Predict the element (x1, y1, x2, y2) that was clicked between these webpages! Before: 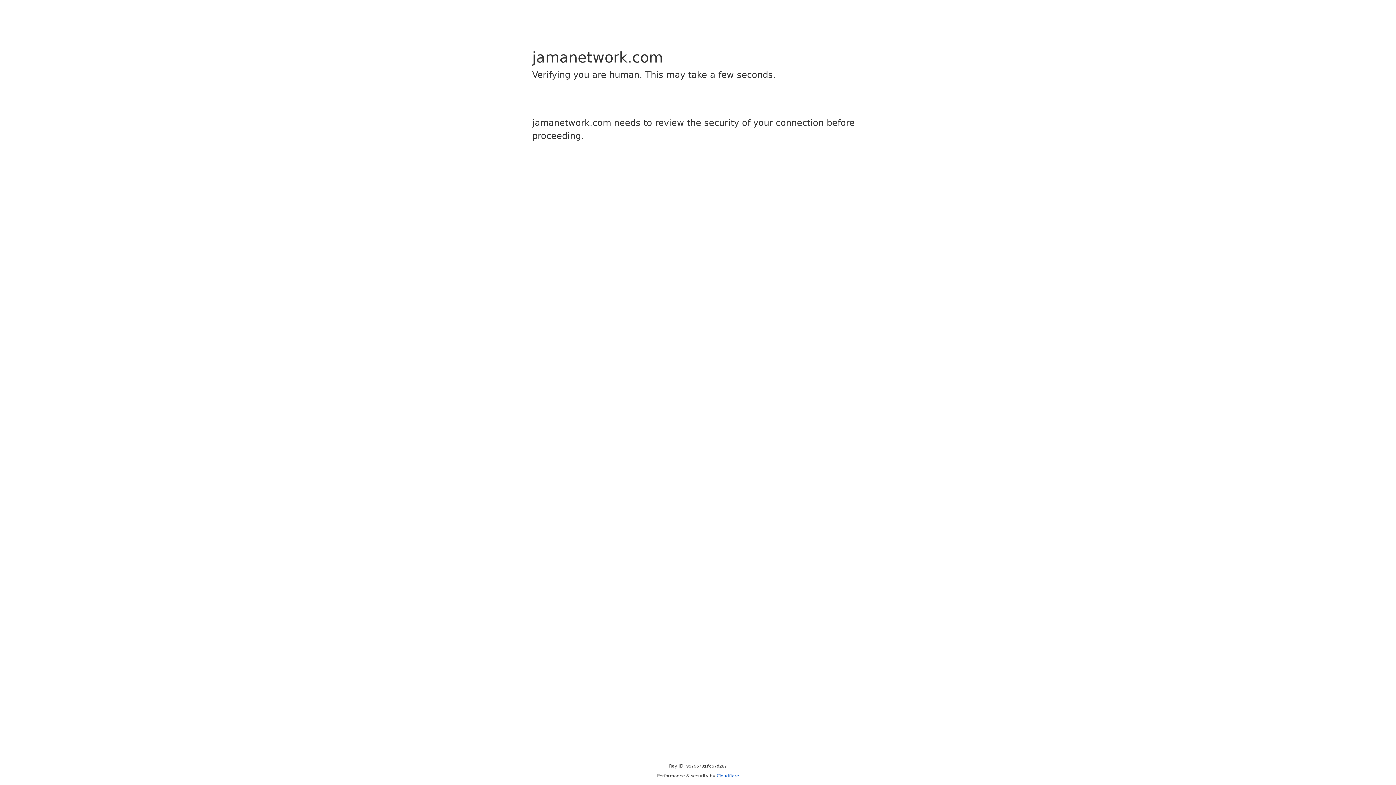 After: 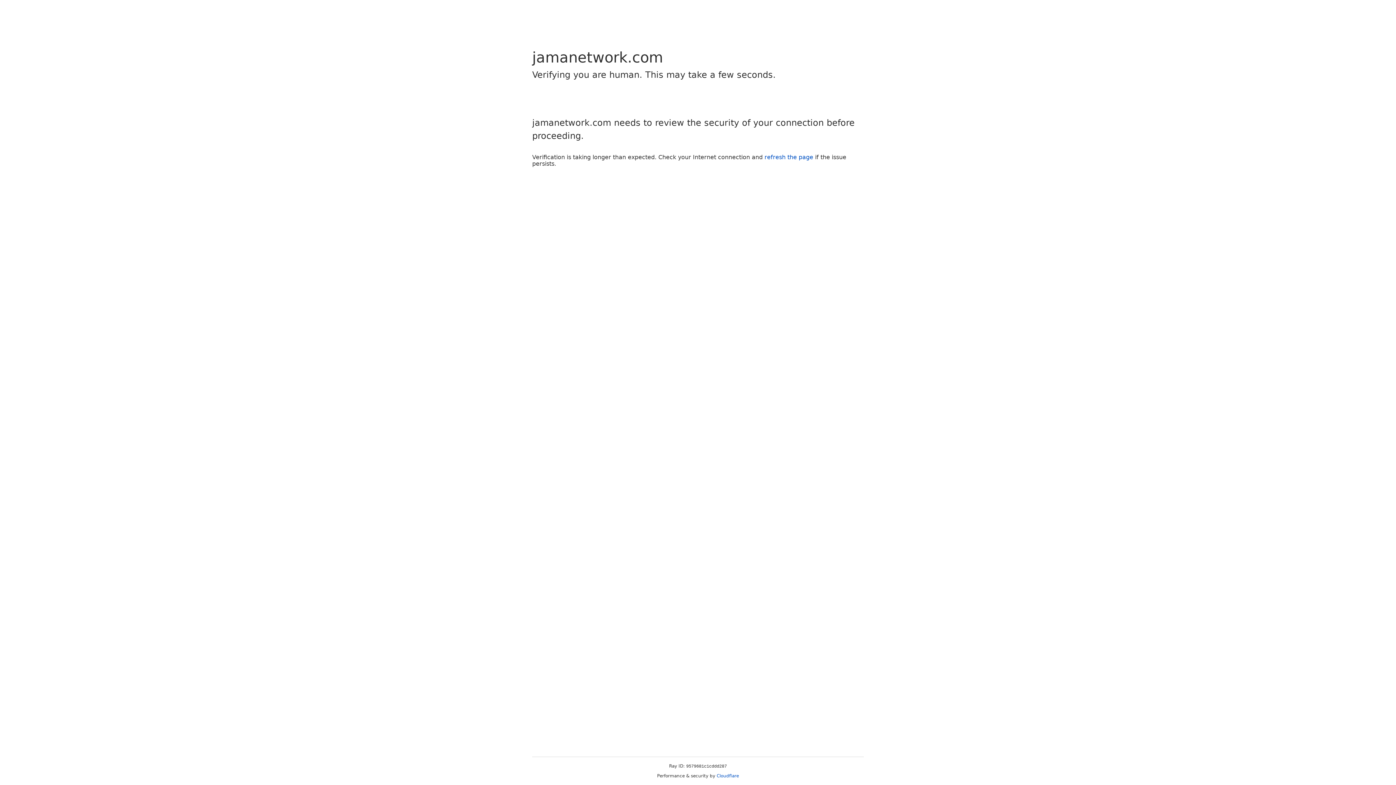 Action: bbox: (716, 773, 739, 778) label: Cloudflare